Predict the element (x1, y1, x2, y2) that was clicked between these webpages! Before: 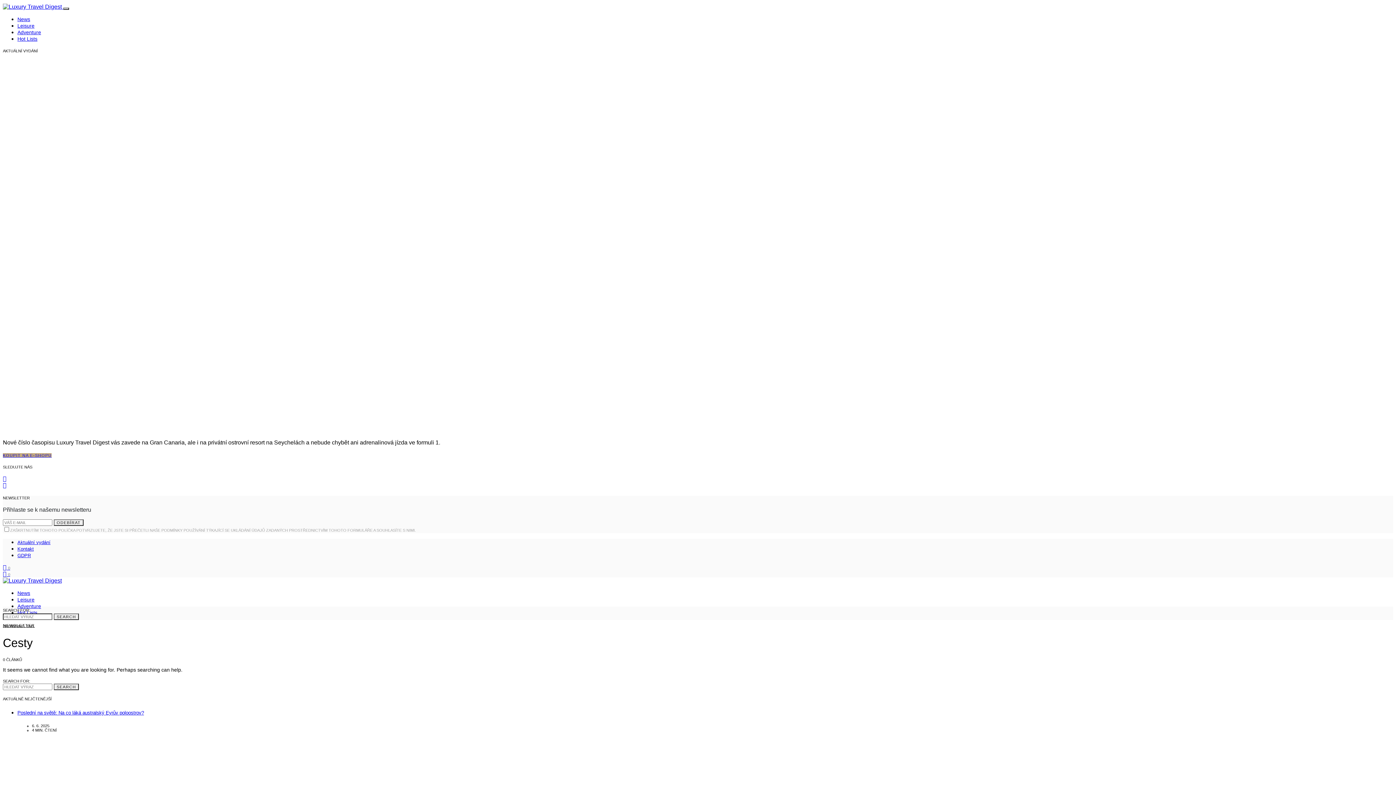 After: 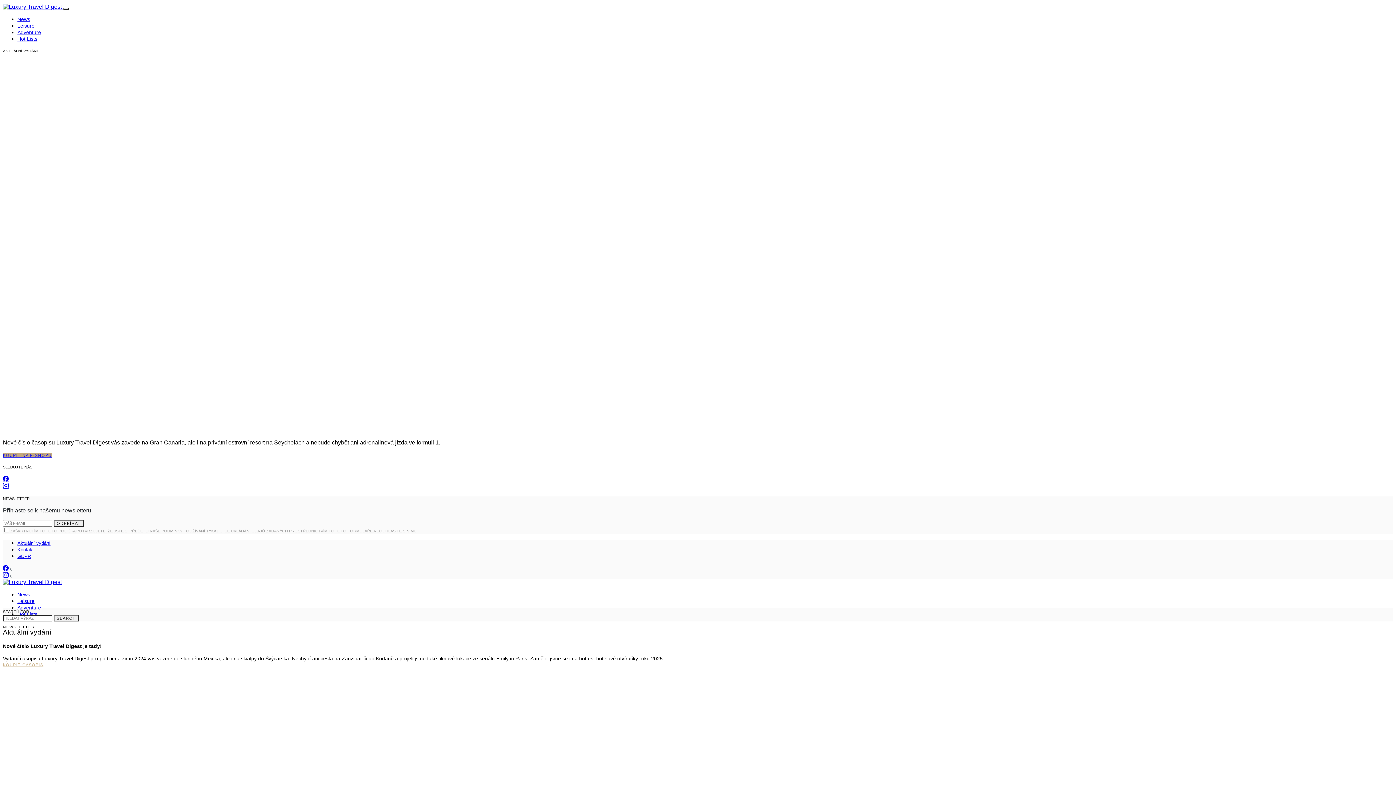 Action: bbox: (17, 540, 50, 545) label: Aktuální vydání